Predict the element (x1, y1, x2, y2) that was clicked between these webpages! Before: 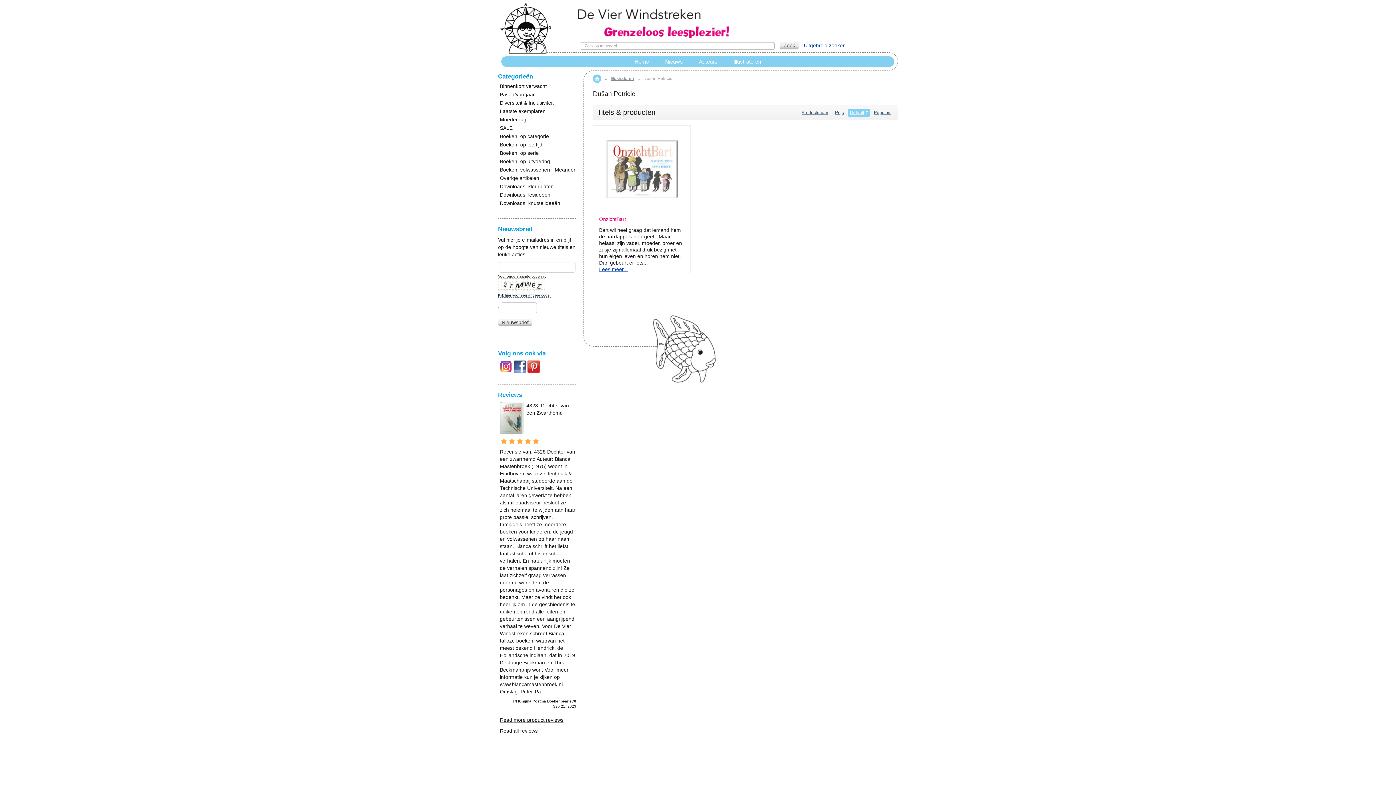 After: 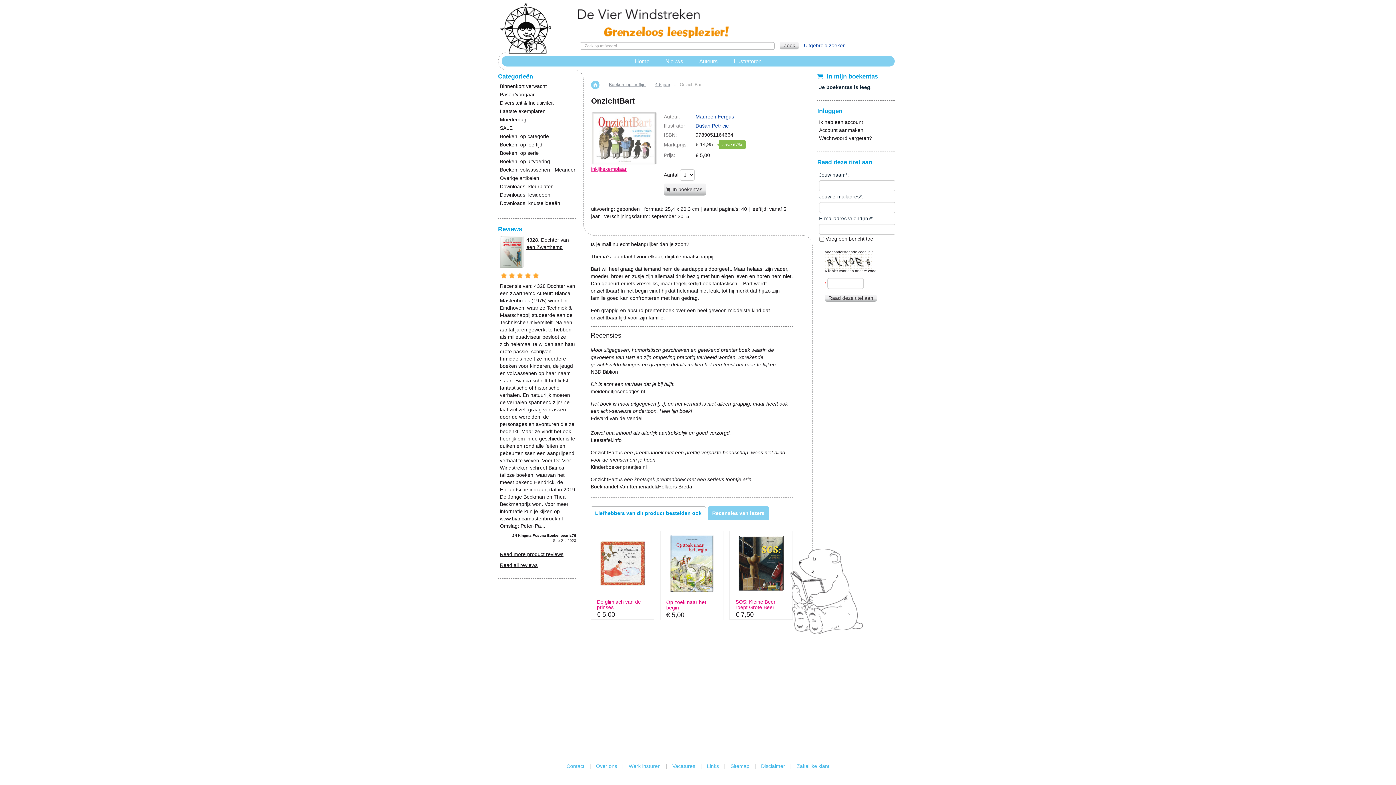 Action: bbox: (599, 266, 628, 272) label: Lees meer...